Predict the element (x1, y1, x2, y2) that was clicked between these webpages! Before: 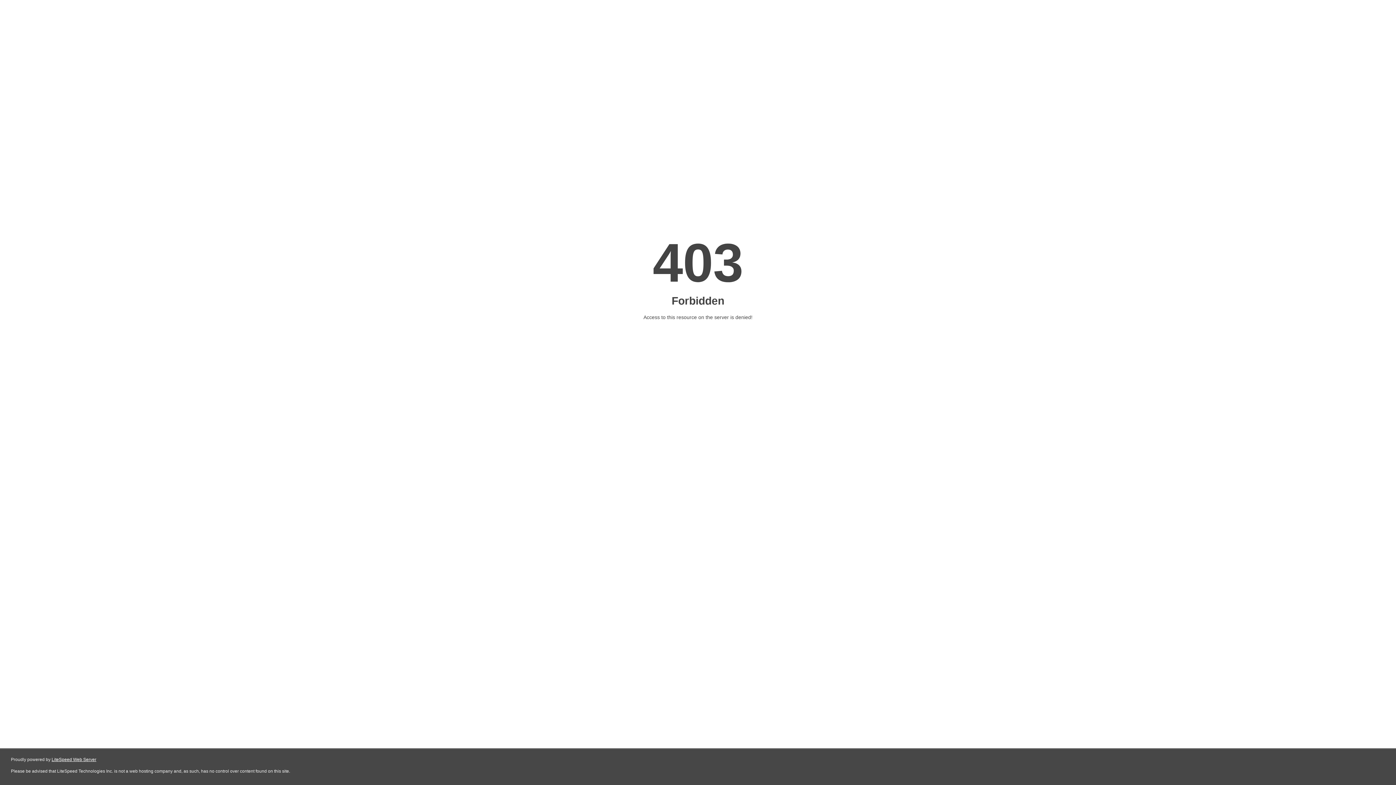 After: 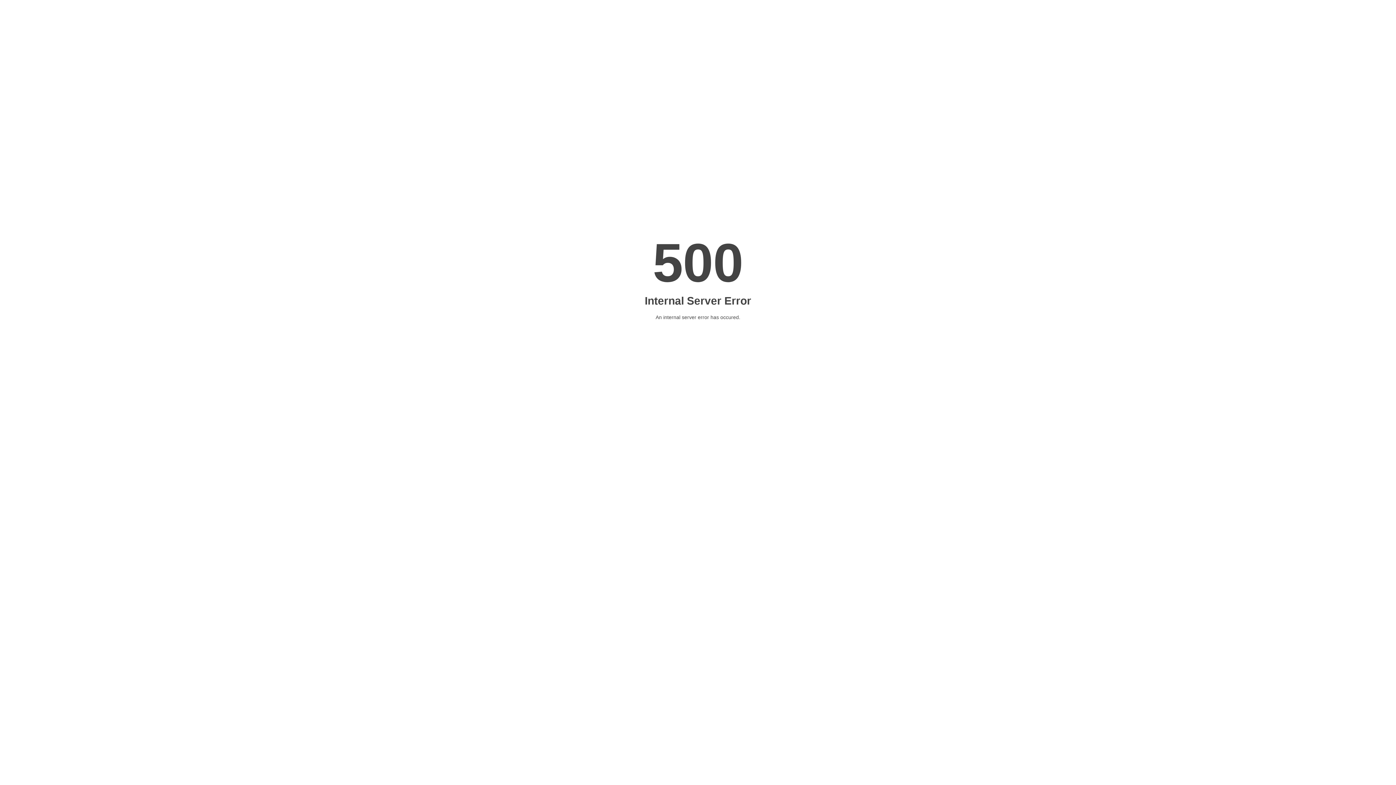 Action: label: LiteSpeed Web Server bbox: (51, 757, 96, 762)